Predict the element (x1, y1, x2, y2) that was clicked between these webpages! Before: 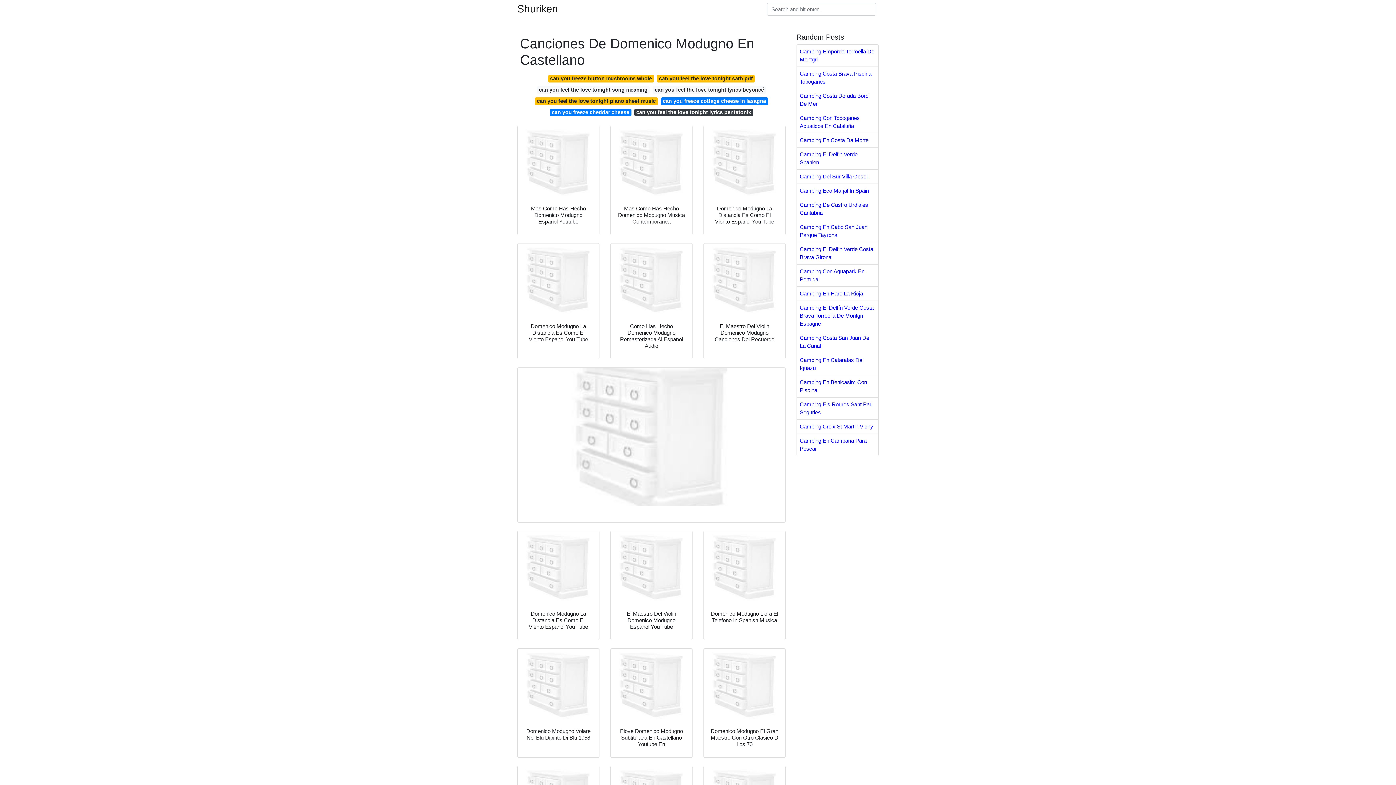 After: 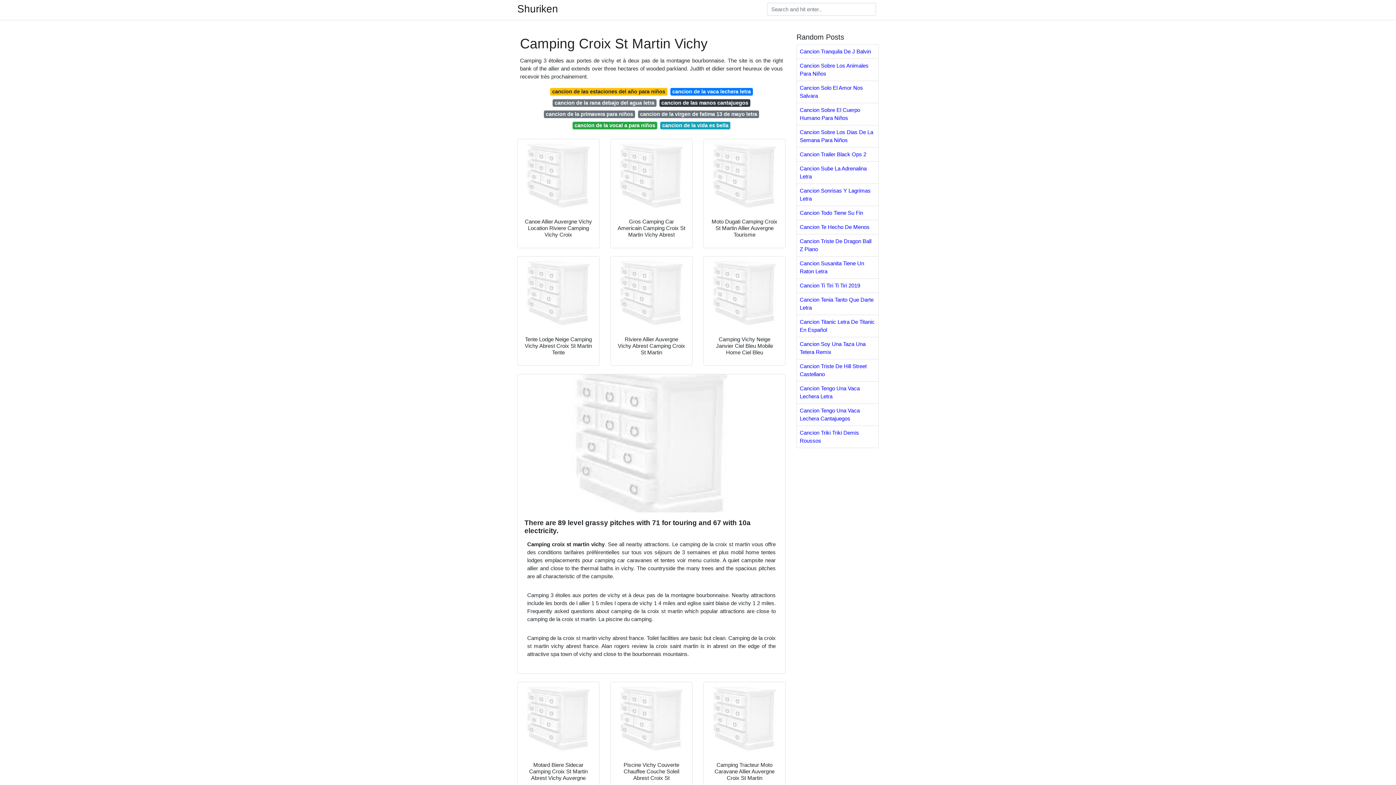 Action: label: Camping Croix St Martin Vichy bbox: (797, 419, 878, 433)